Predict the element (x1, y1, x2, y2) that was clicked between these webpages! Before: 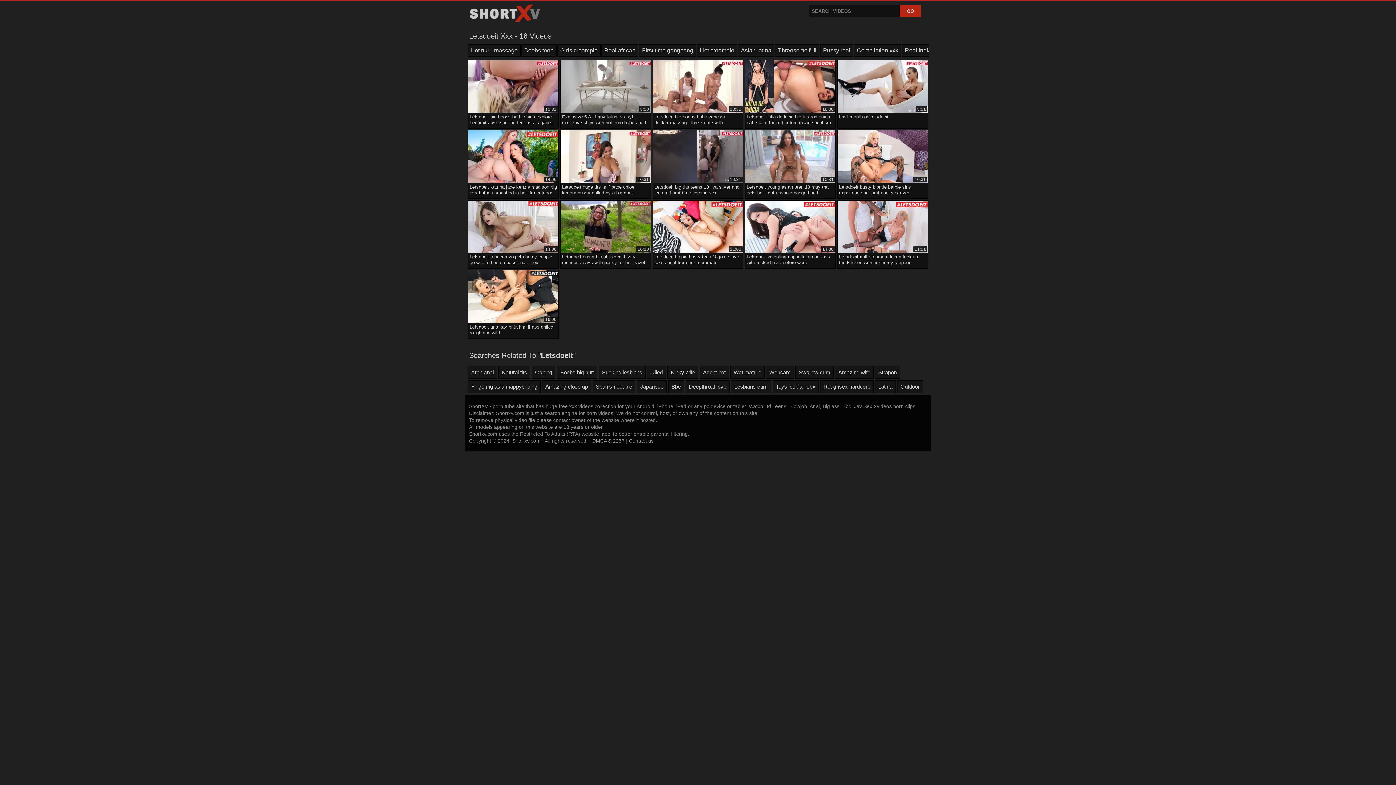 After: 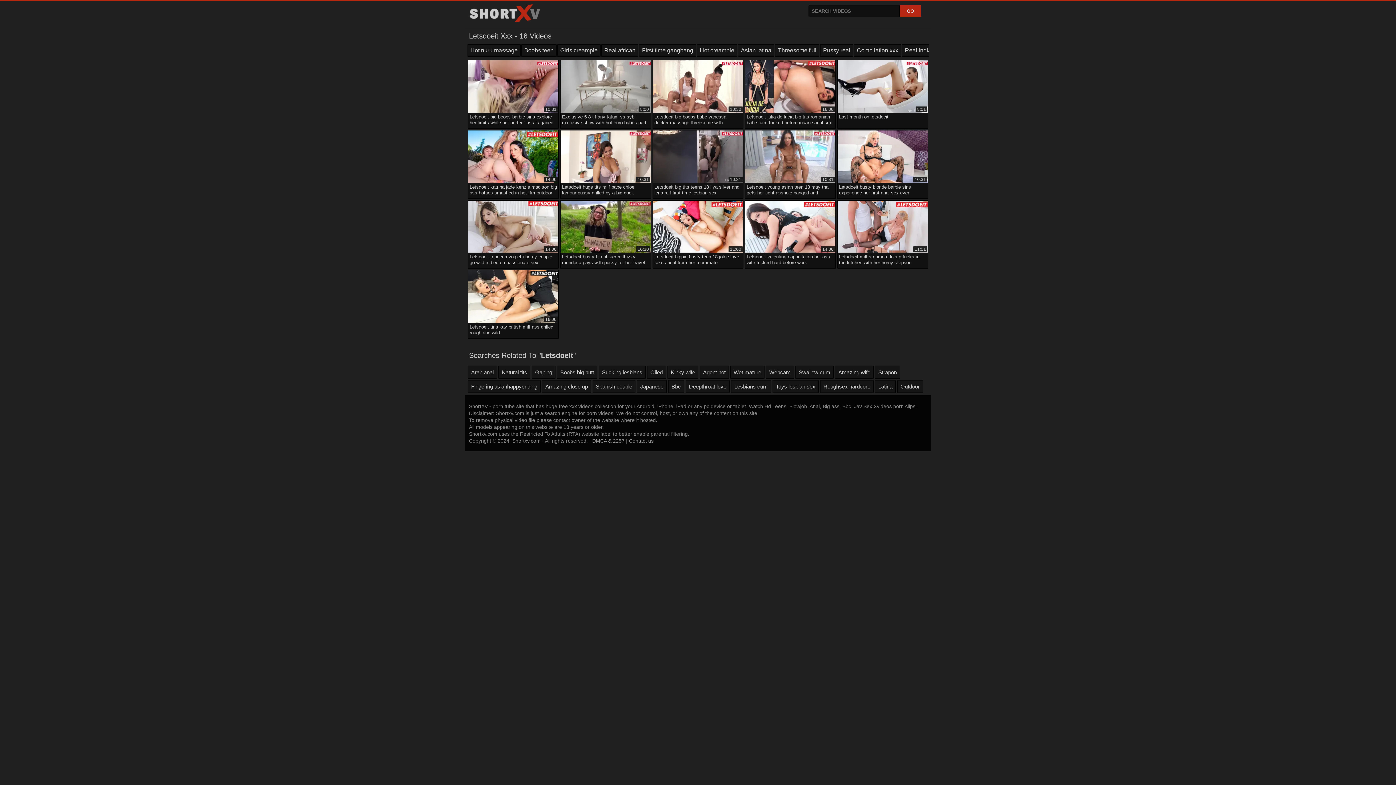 Action: bbox: (653, 200, 743, 265) label: 11:00
Letsdoeit hippie busty teen 18 jolee love takes anal from her roommate